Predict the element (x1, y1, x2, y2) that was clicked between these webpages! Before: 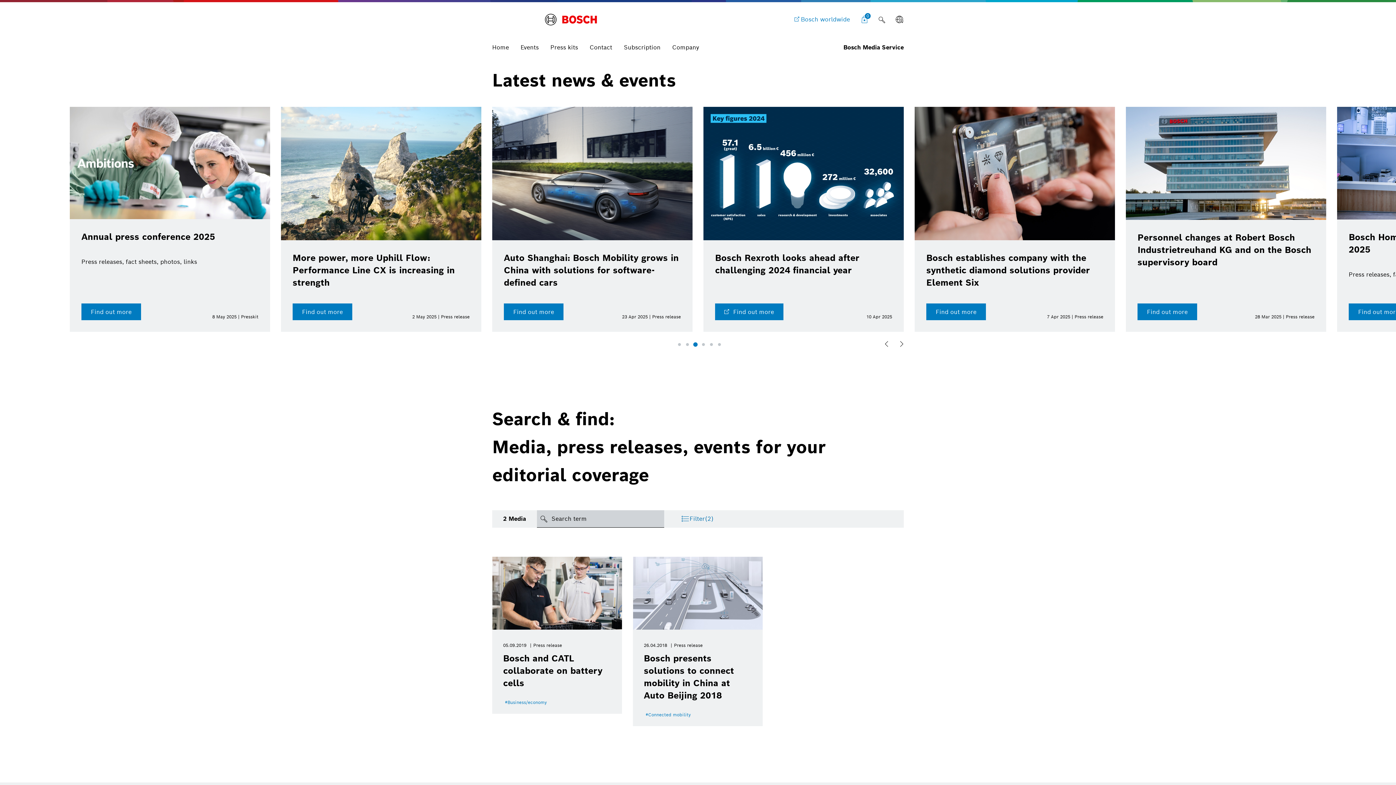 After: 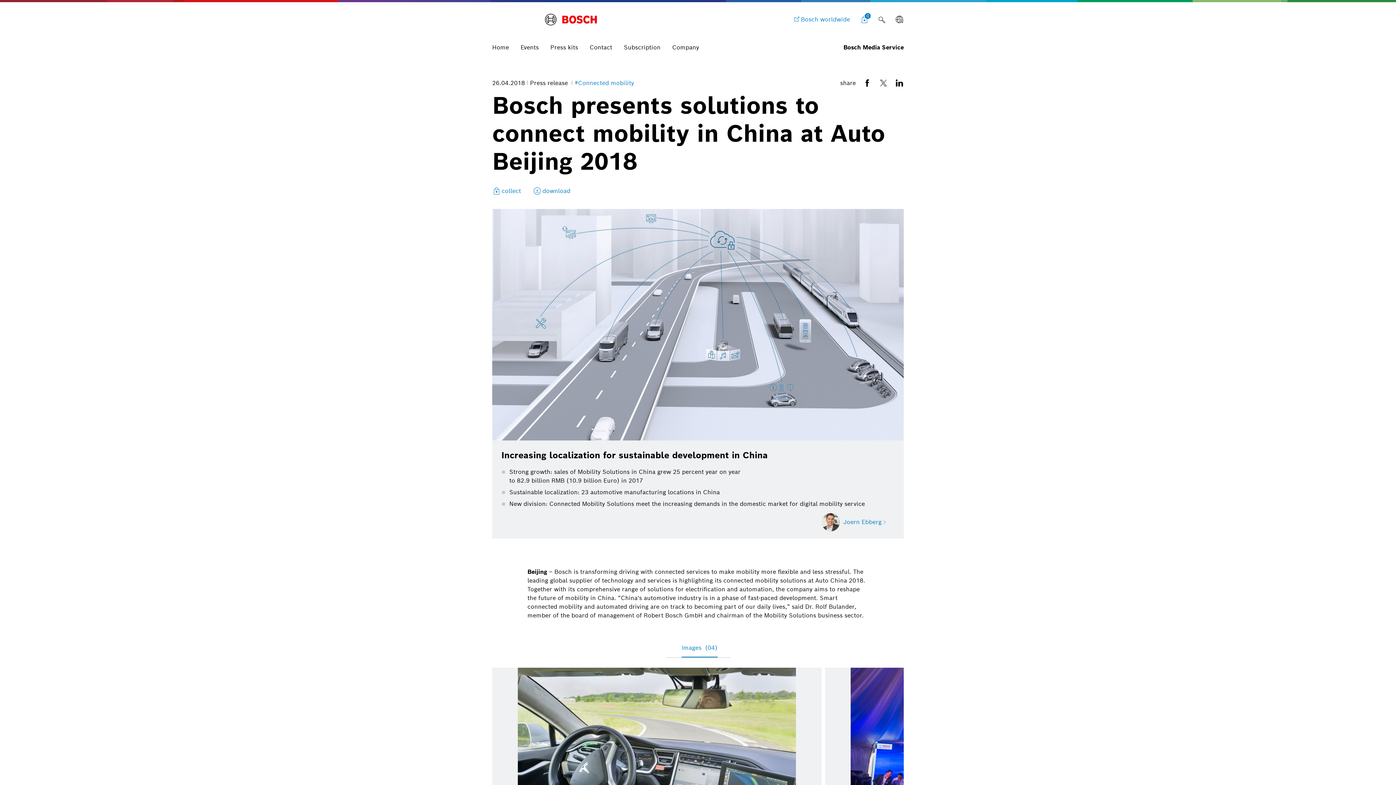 Action: label: 26.04.2018

 

Press release

Bosch presents solutions to connect mobility in China at Auto Beijing 2018 bbox: (633, 557, 763, 726)